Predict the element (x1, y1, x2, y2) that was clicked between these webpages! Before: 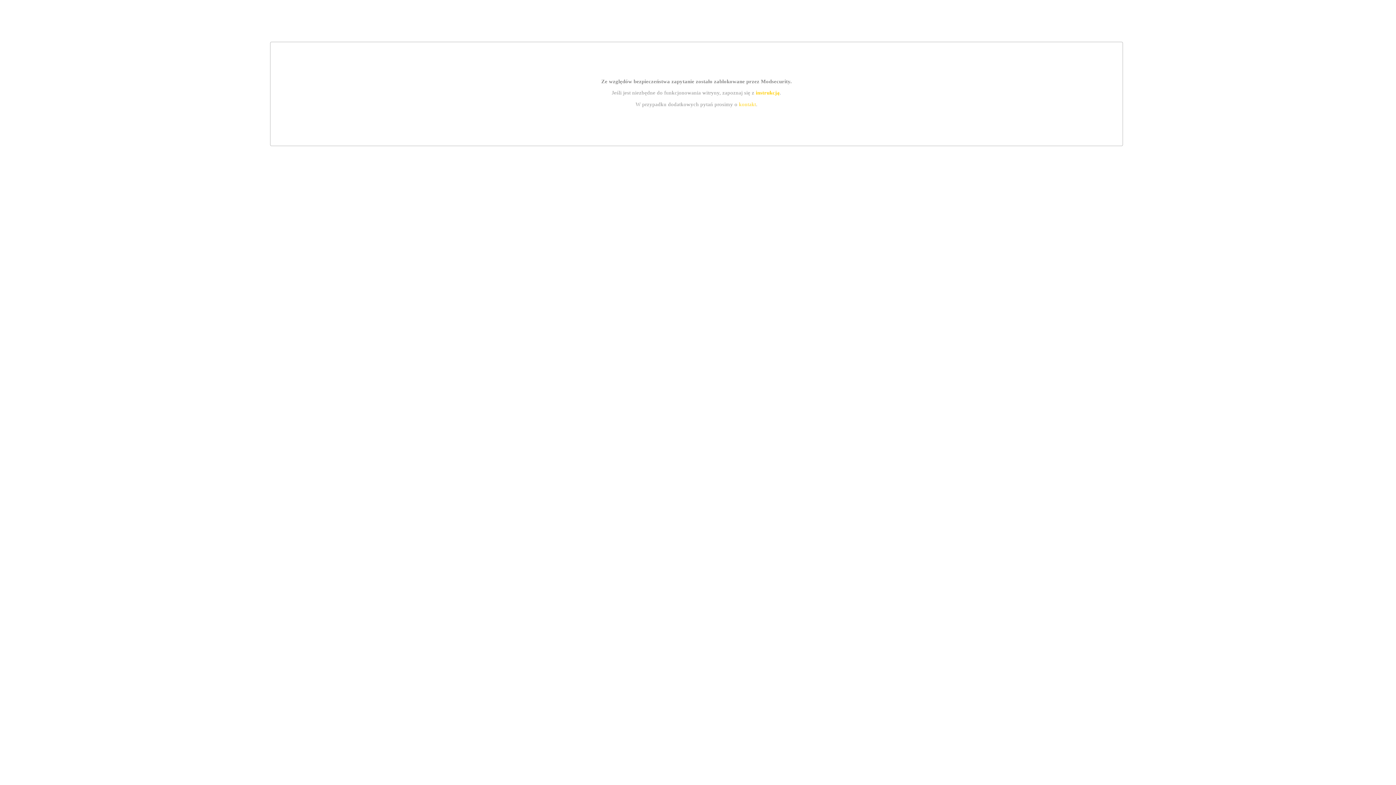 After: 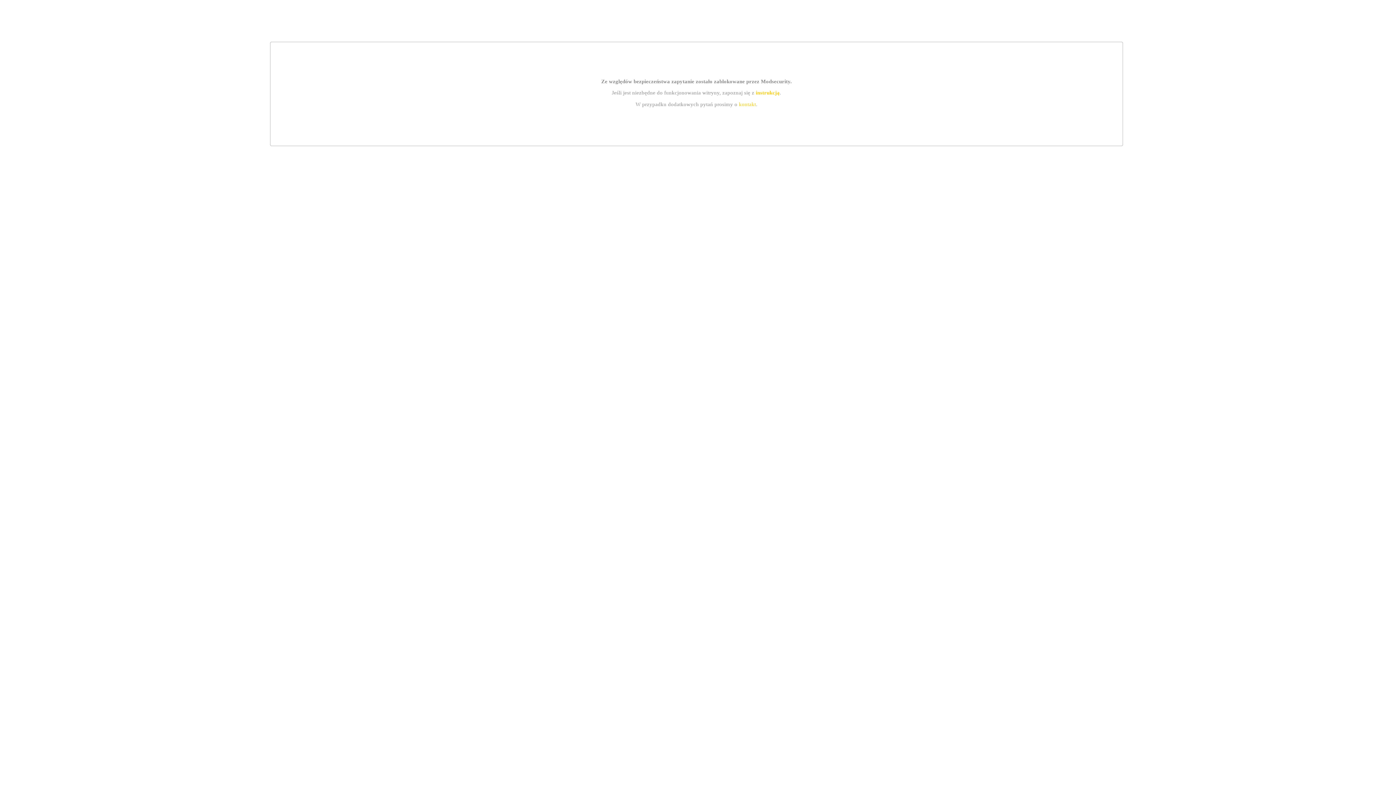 Action: label: kontakt bbox: (739, 101, 756, 107)